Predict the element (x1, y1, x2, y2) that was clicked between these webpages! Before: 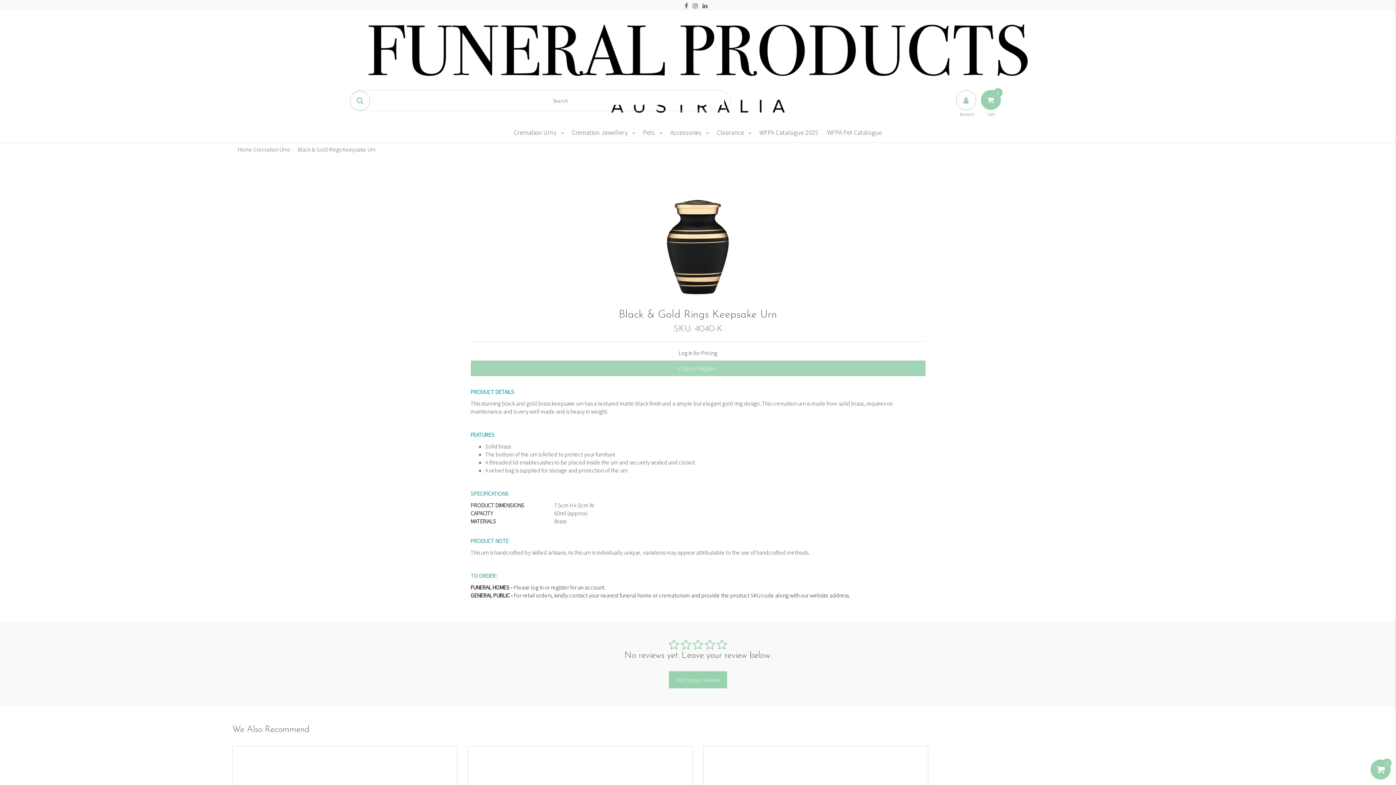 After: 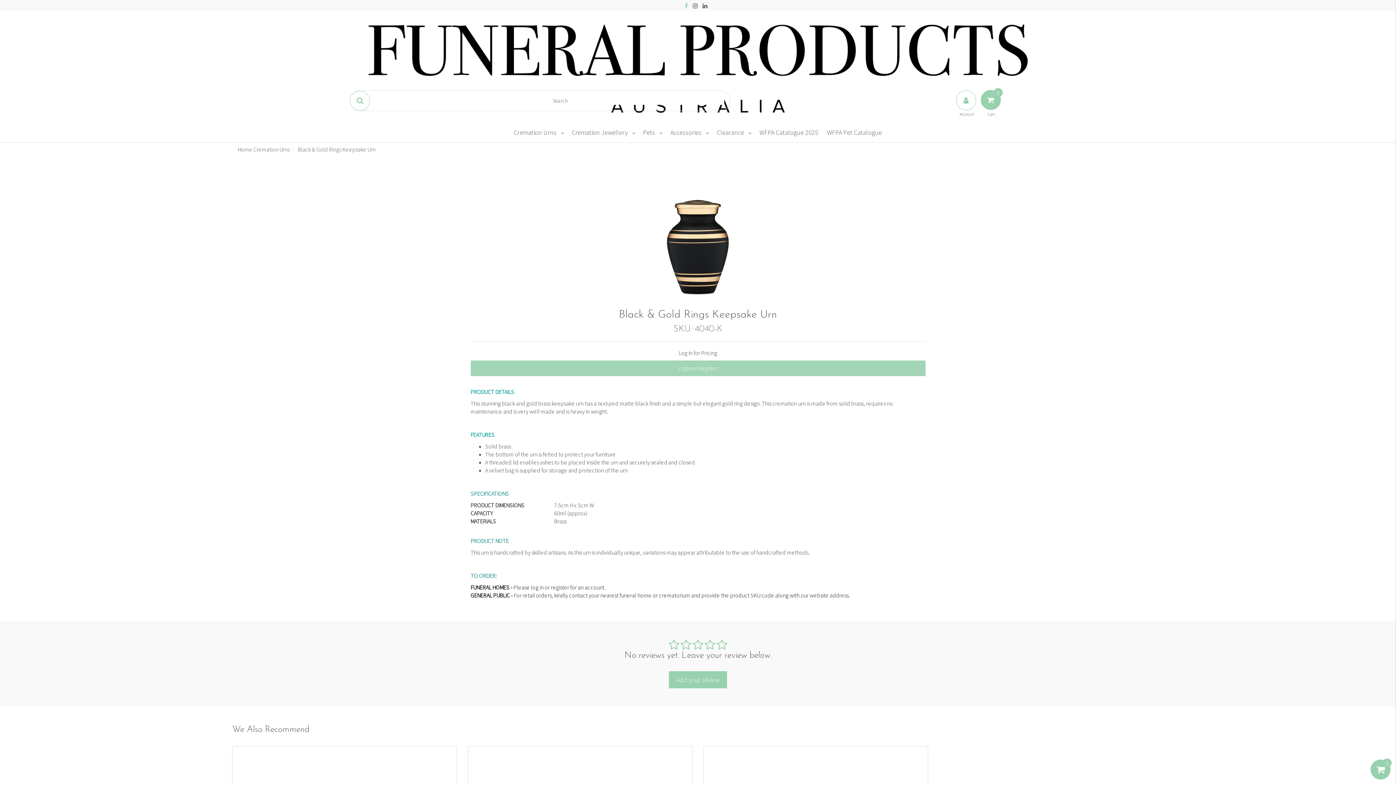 Action: bbox: (684, 2, 688, 9)